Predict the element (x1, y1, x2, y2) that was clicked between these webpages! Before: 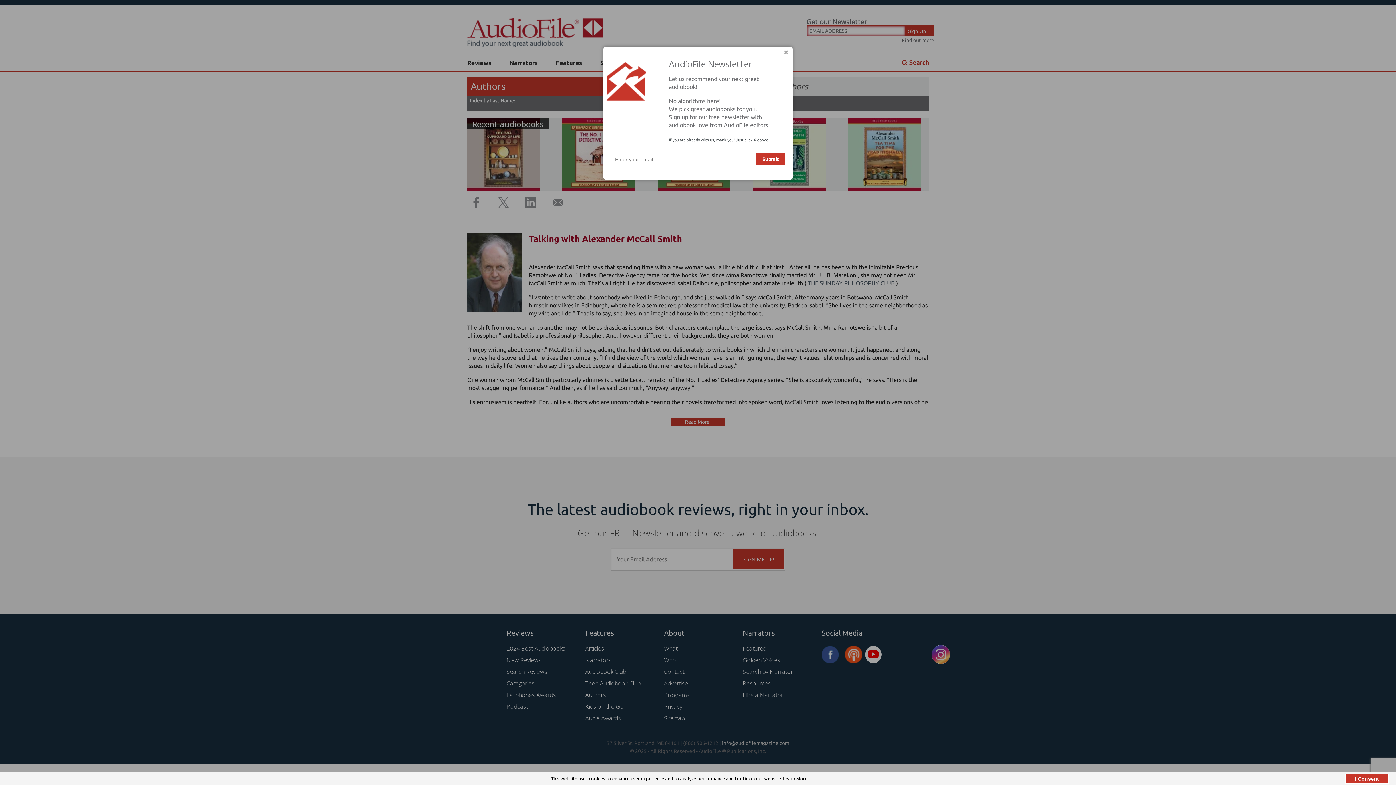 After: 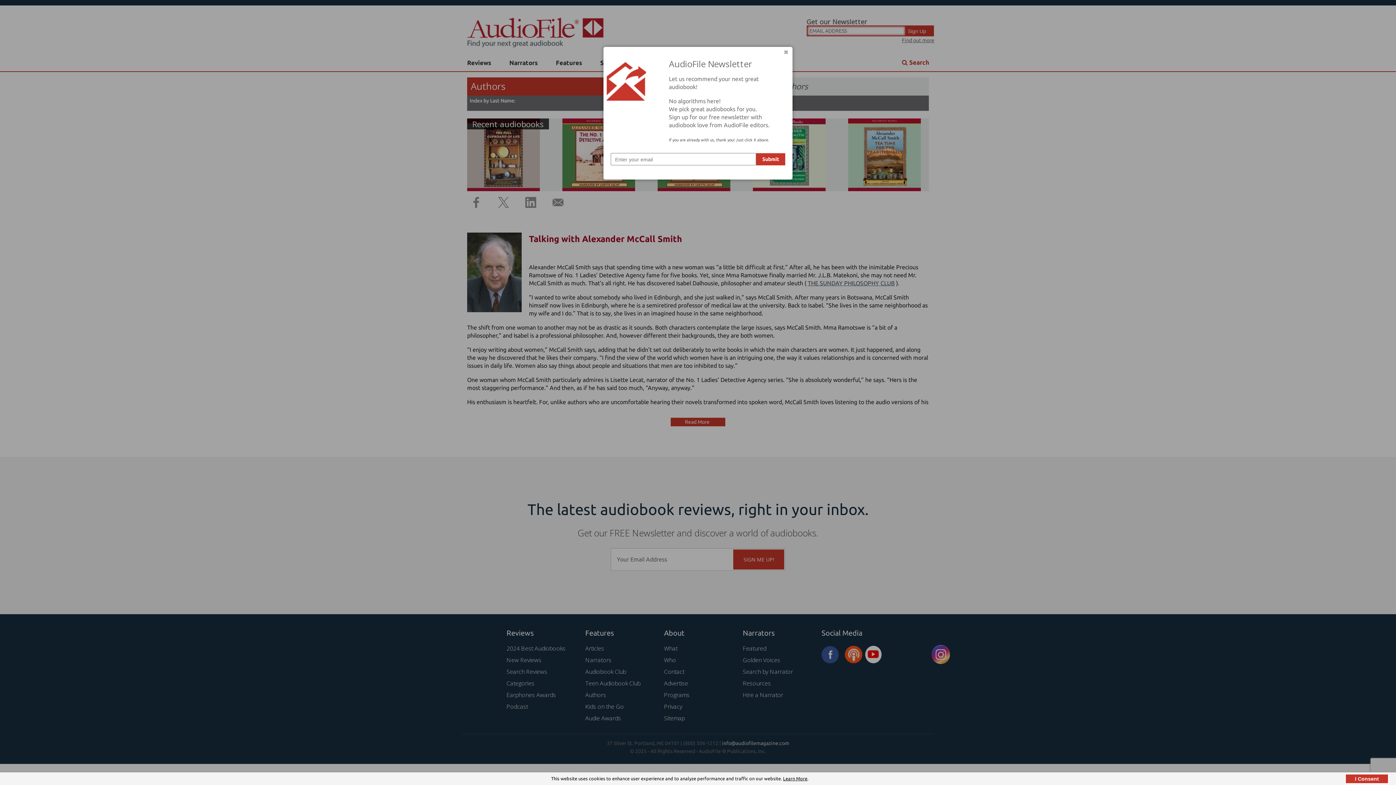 Action: bbox: (783, 776, 807, 781) label: Learn More